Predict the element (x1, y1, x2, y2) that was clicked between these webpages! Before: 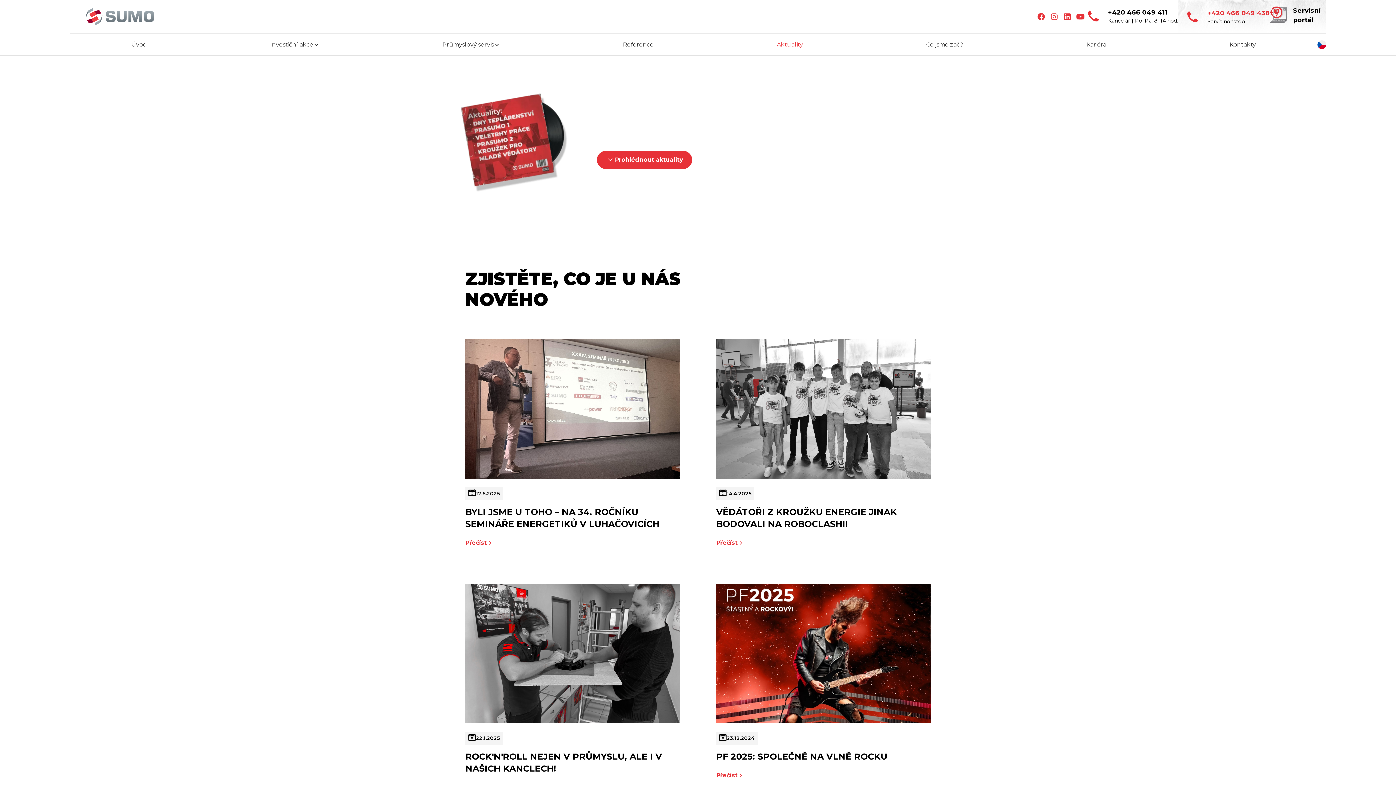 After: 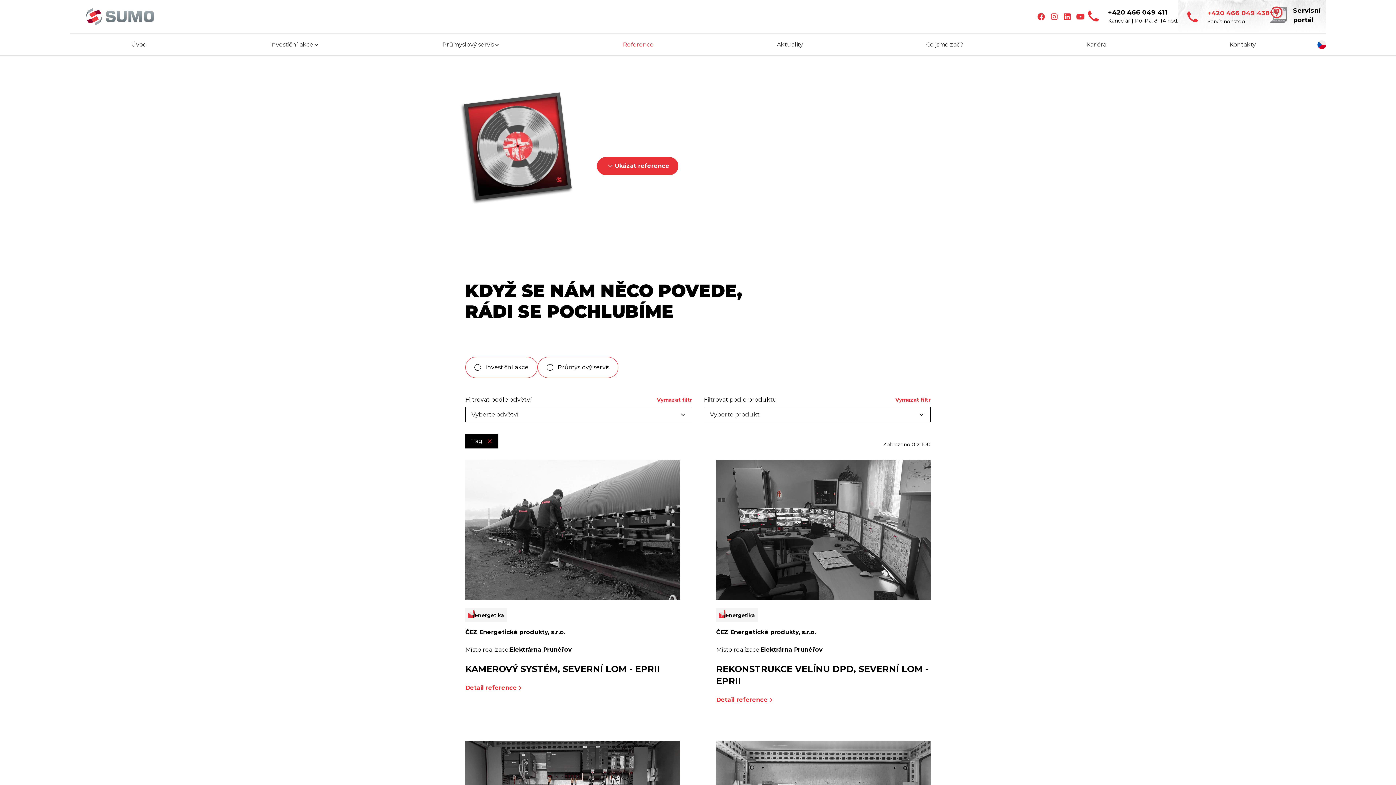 Action: label: Reference bbox: (617, 37, 659, 51)